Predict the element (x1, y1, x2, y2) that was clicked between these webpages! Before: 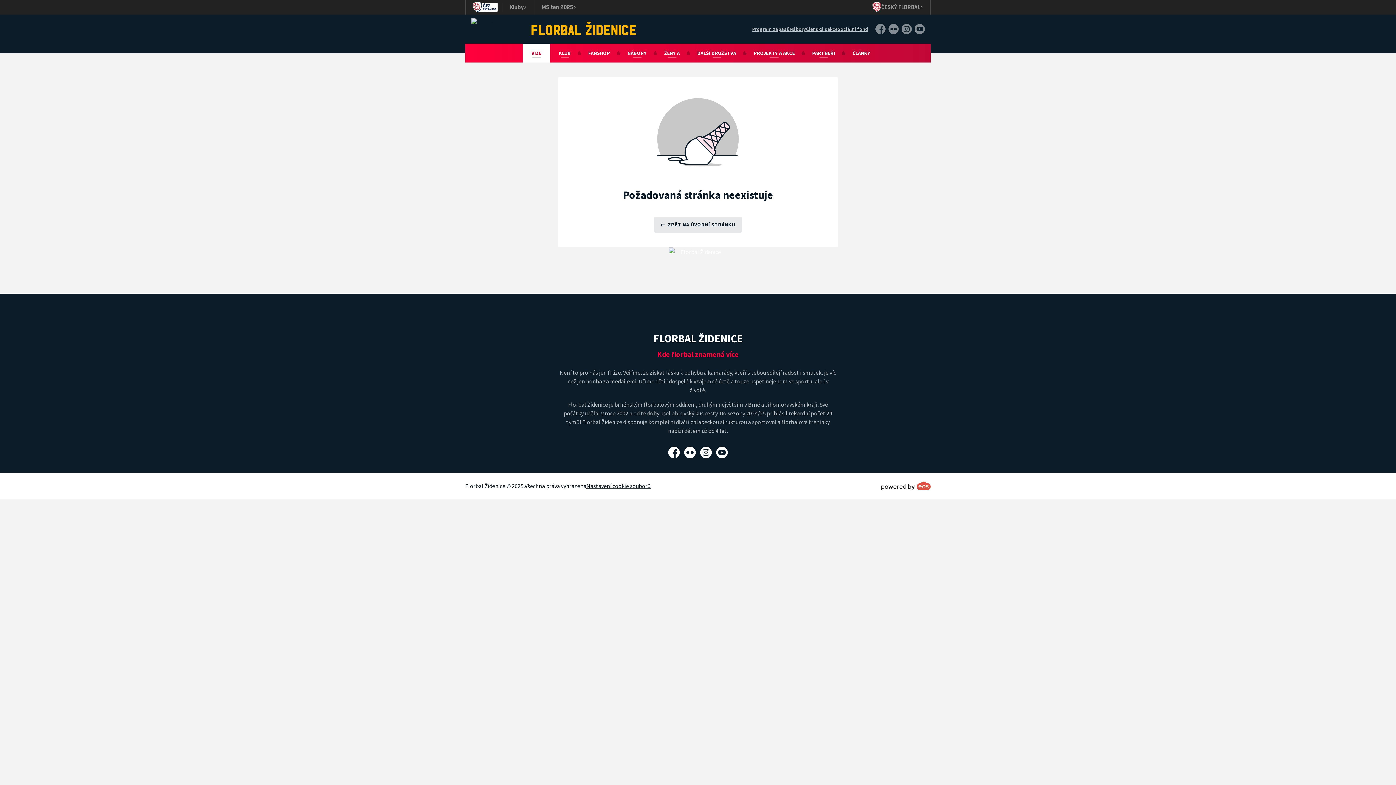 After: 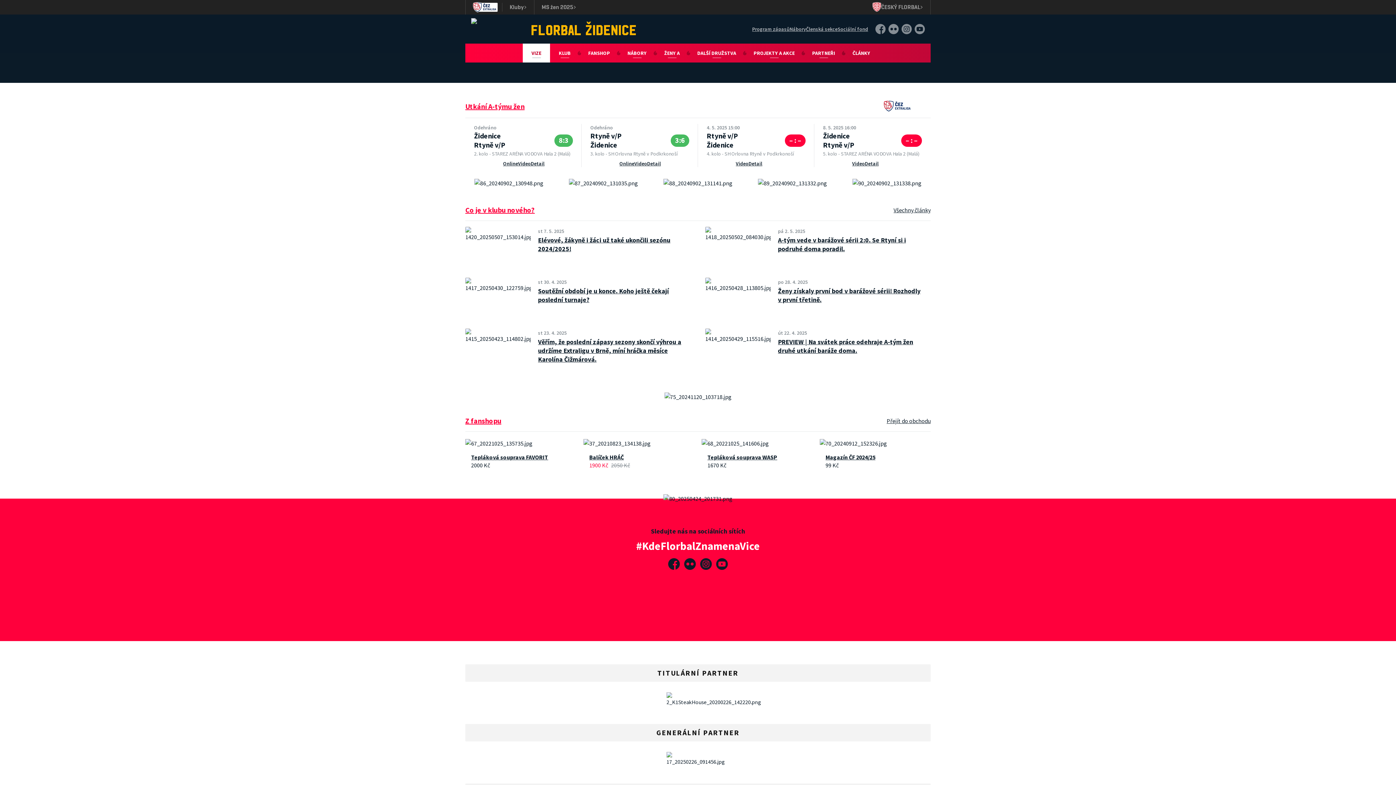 Action: bbox: (654, 217, 741, 232) label: ZPĚT NA ÚVODNÍ STRÁNKU